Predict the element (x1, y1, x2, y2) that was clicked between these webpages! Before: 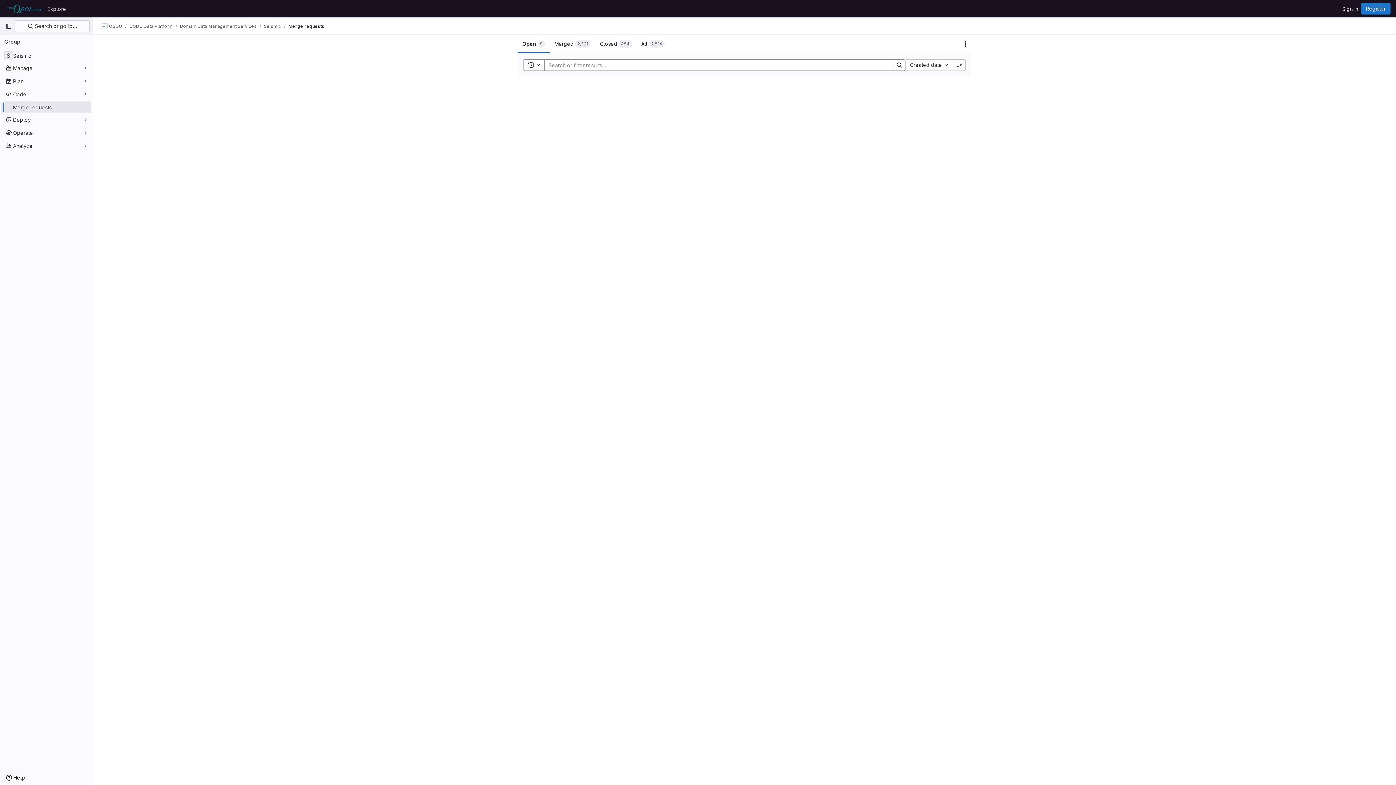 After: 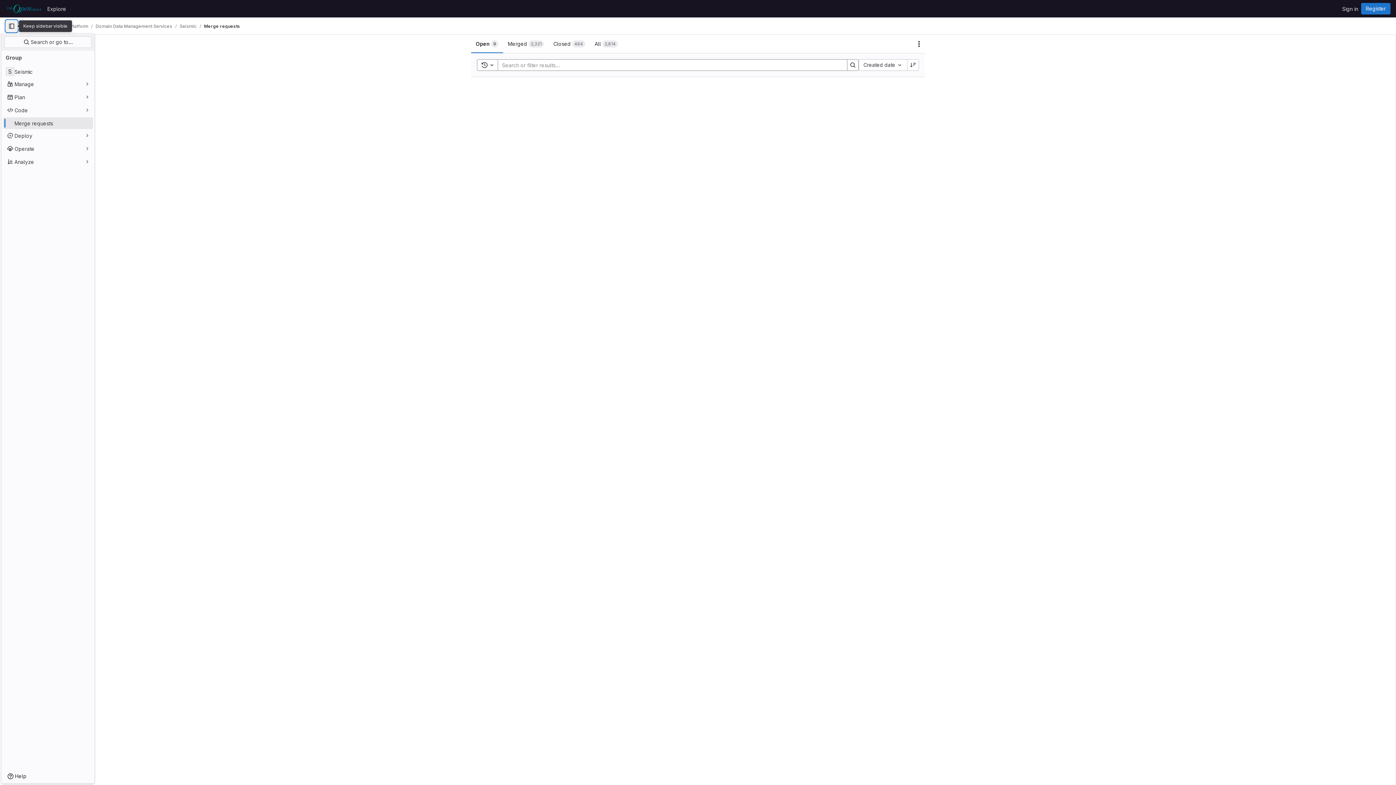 Action: bbox: (2, 20, 14, 32) label: Primary navigation sidebar